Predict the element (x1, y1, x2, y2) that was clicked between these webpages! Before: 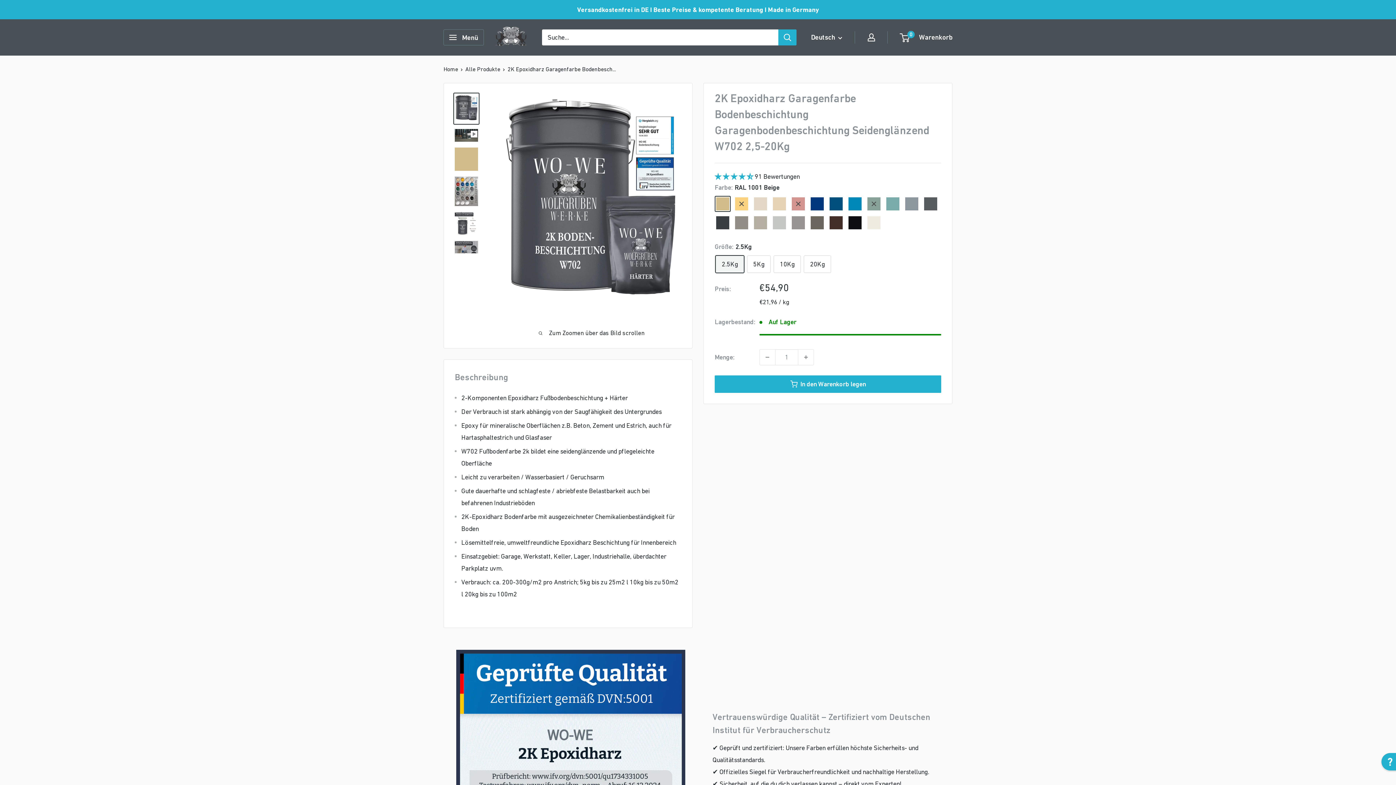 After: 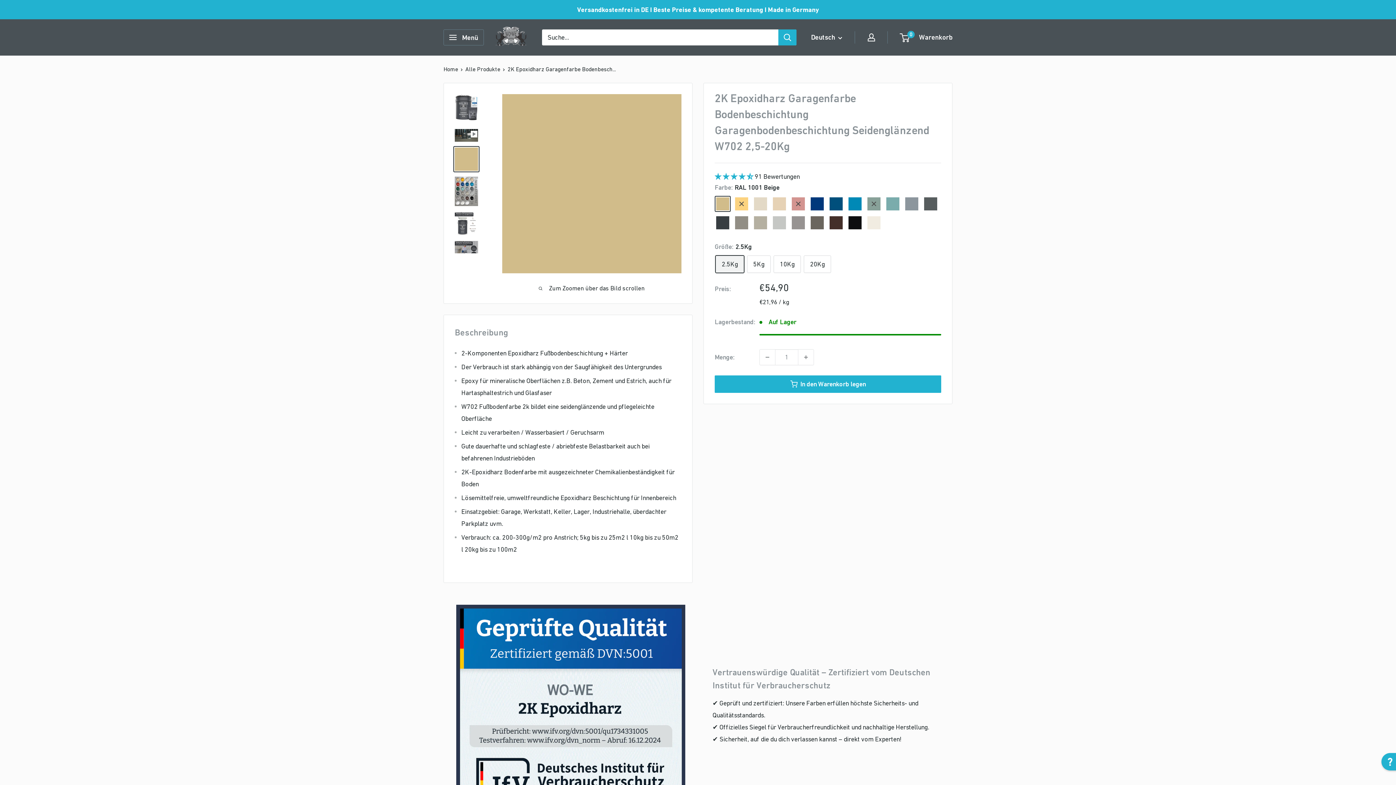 Action: bbox: (453, 146, 479, 172)